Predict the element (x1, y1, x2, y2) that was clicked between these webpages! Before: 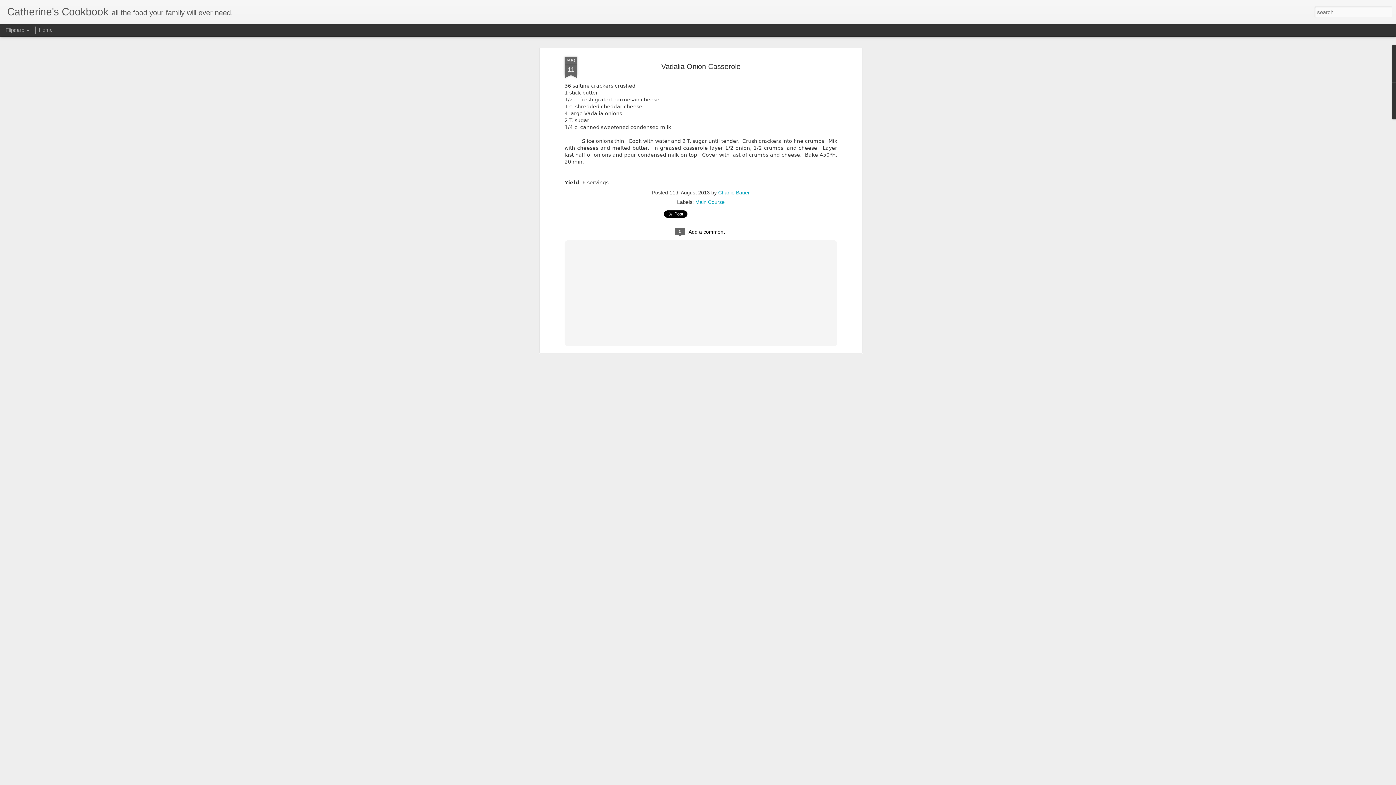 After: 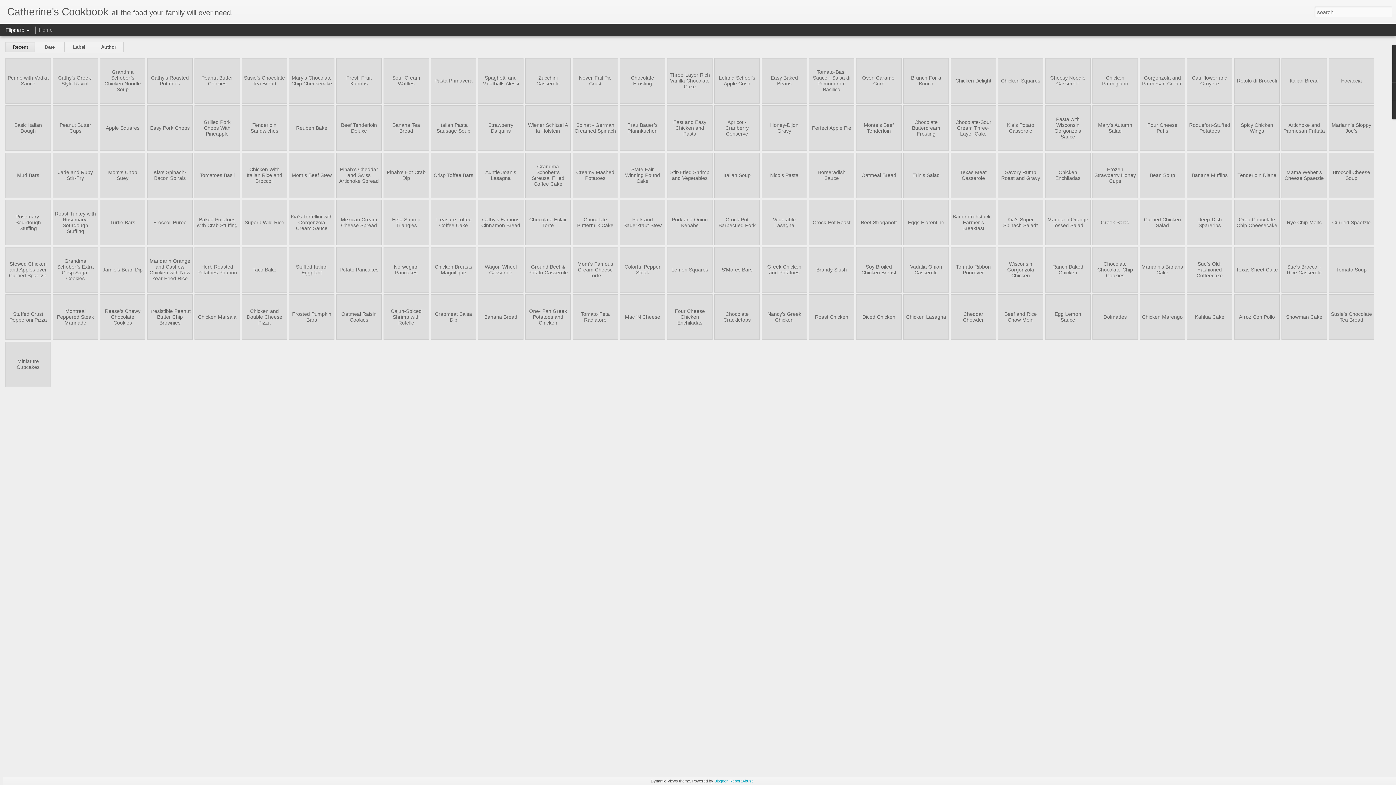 Action: label: Catherine's Cookbook bbox: (7, 10, 108, 16)